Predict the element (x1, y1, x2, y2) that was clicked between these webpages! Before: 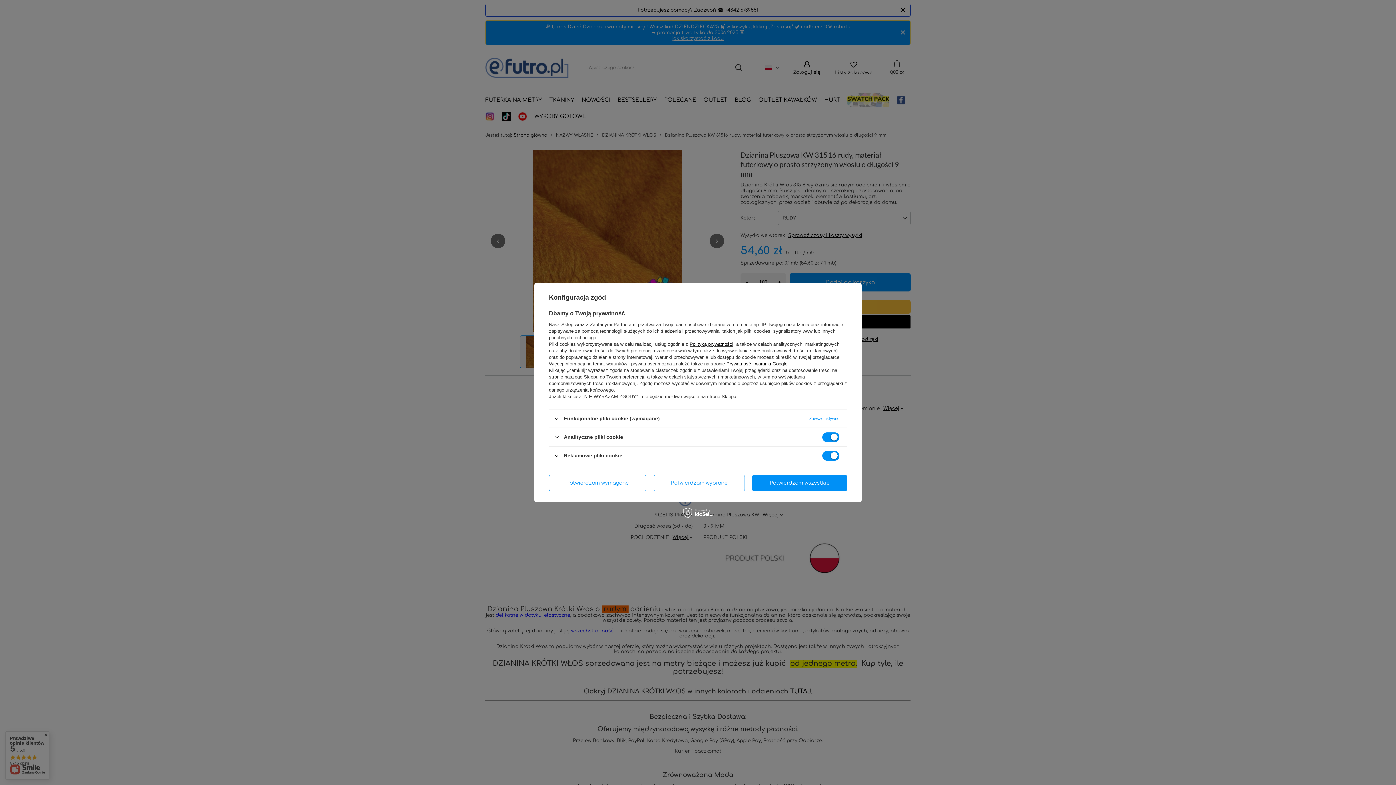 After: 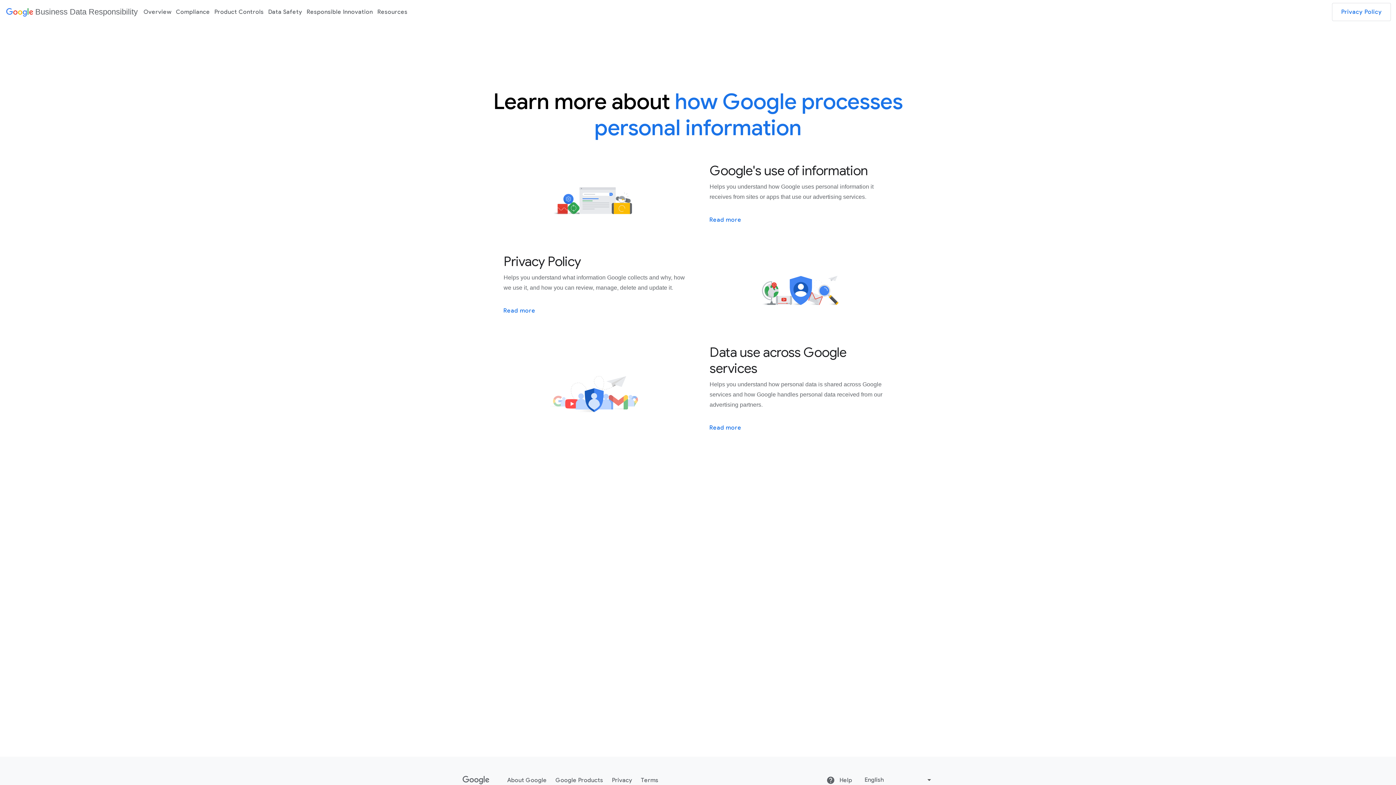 Action: bbox: (726, 361, 787, 366) label: Prywatność i warunki Google